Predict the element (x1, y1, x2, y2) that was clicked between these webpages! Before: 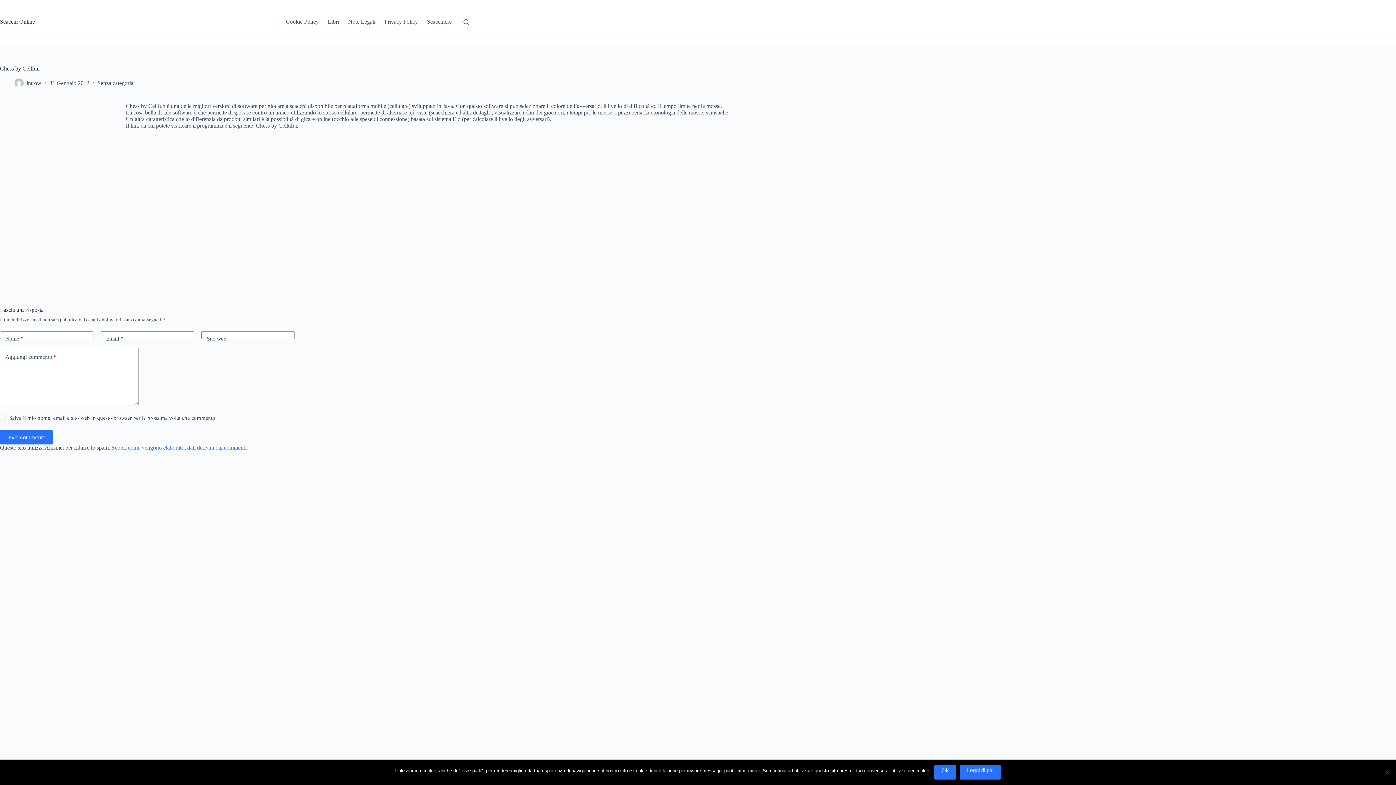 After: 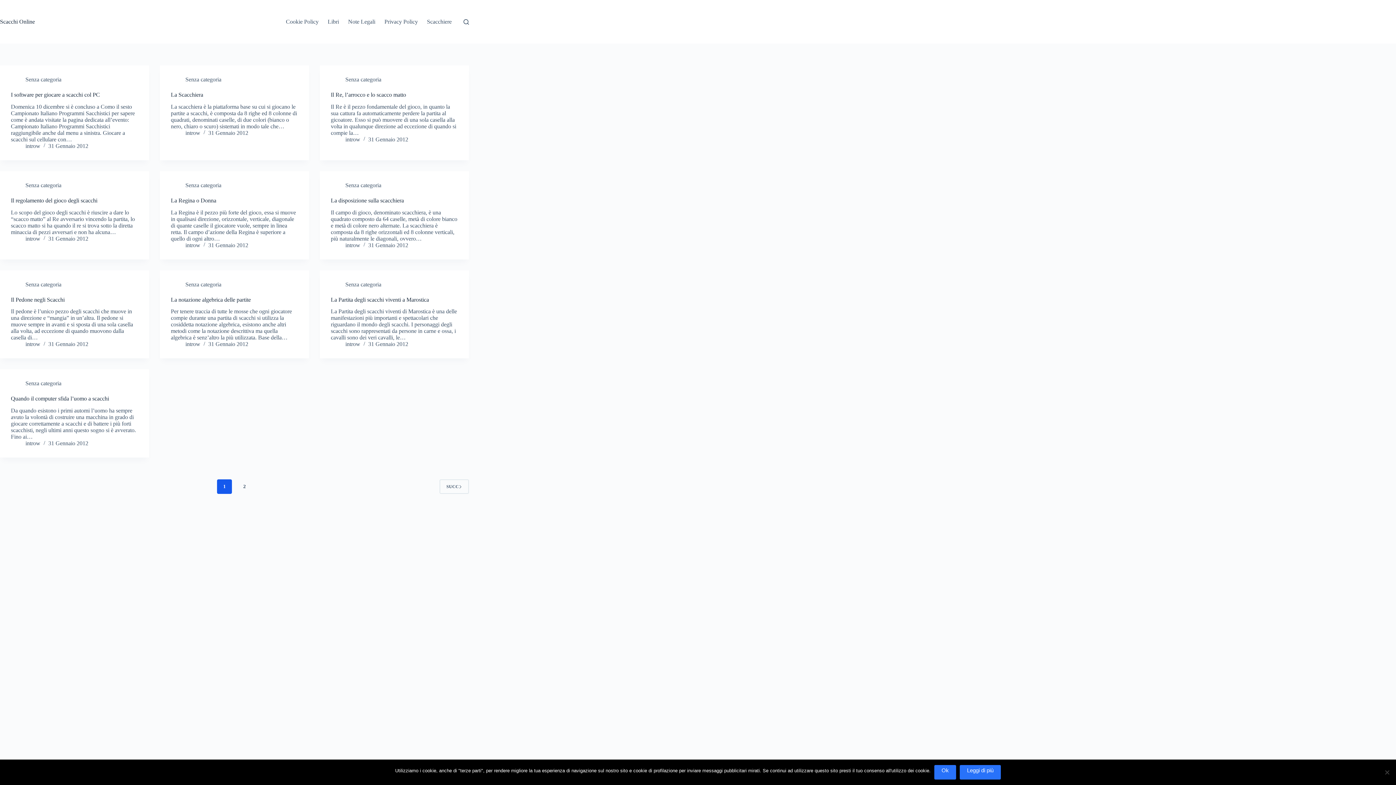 Action: label: Scacchi Online bbox: (0, 18, 34, 24)